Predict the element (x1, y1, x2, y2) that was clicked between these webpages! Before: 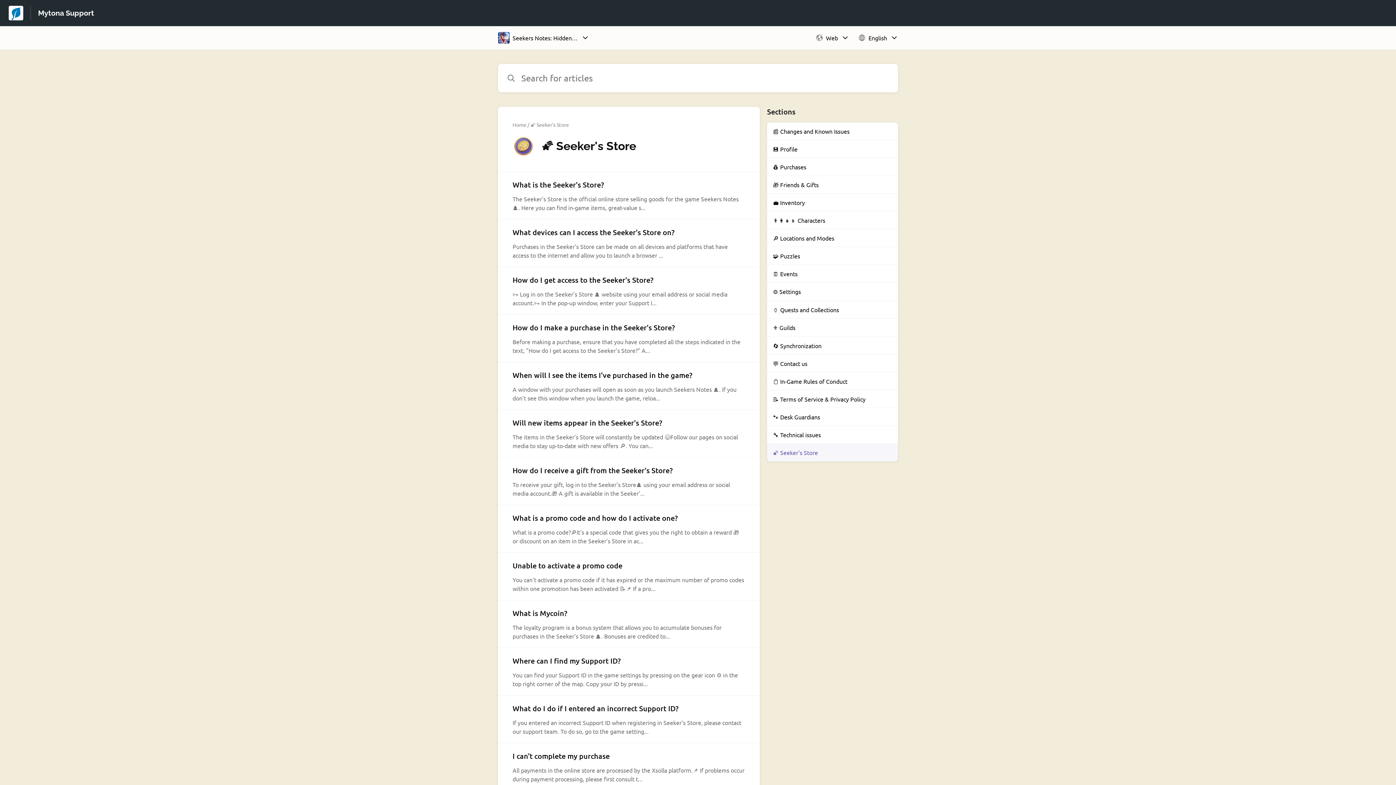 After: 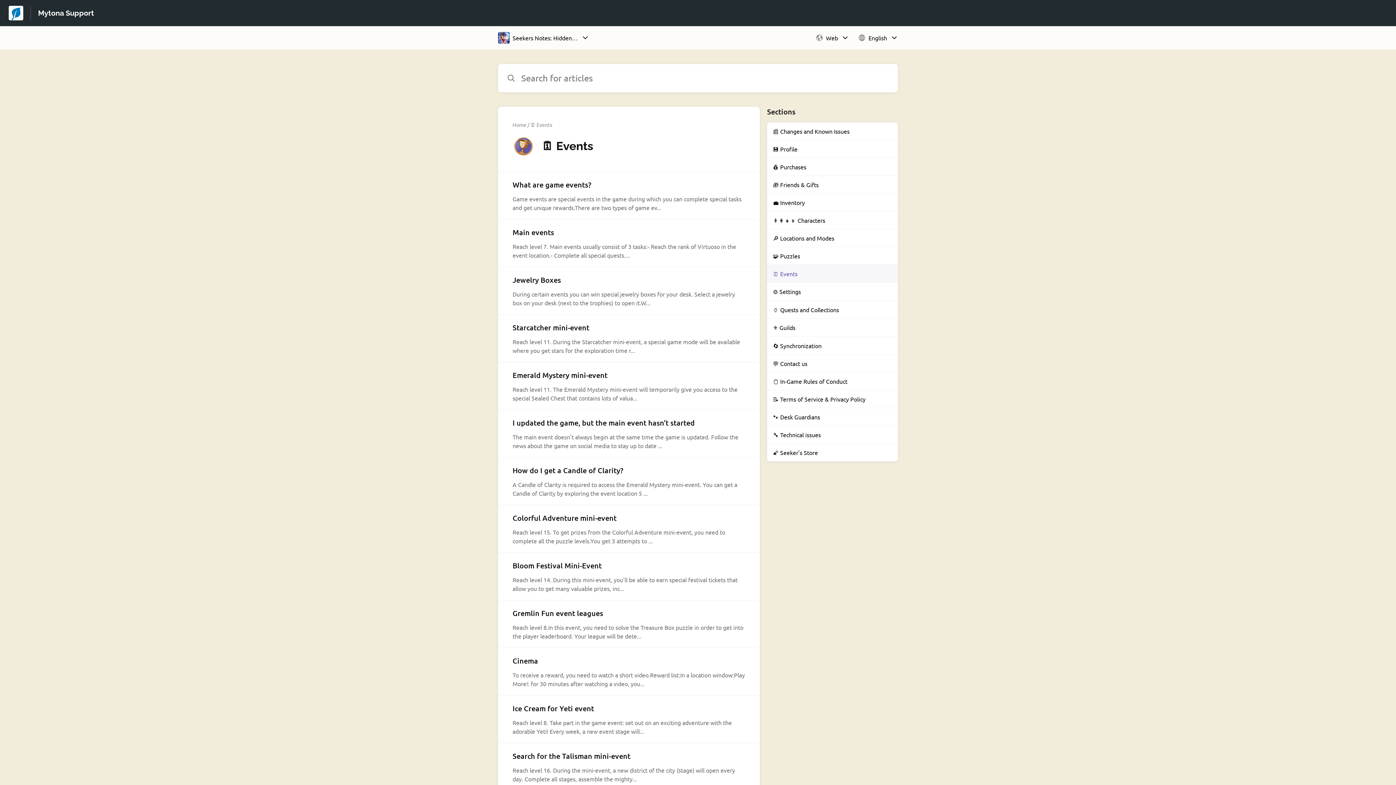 Action: label: 🗓️ Events bbox: (767, 265, 898, 282)